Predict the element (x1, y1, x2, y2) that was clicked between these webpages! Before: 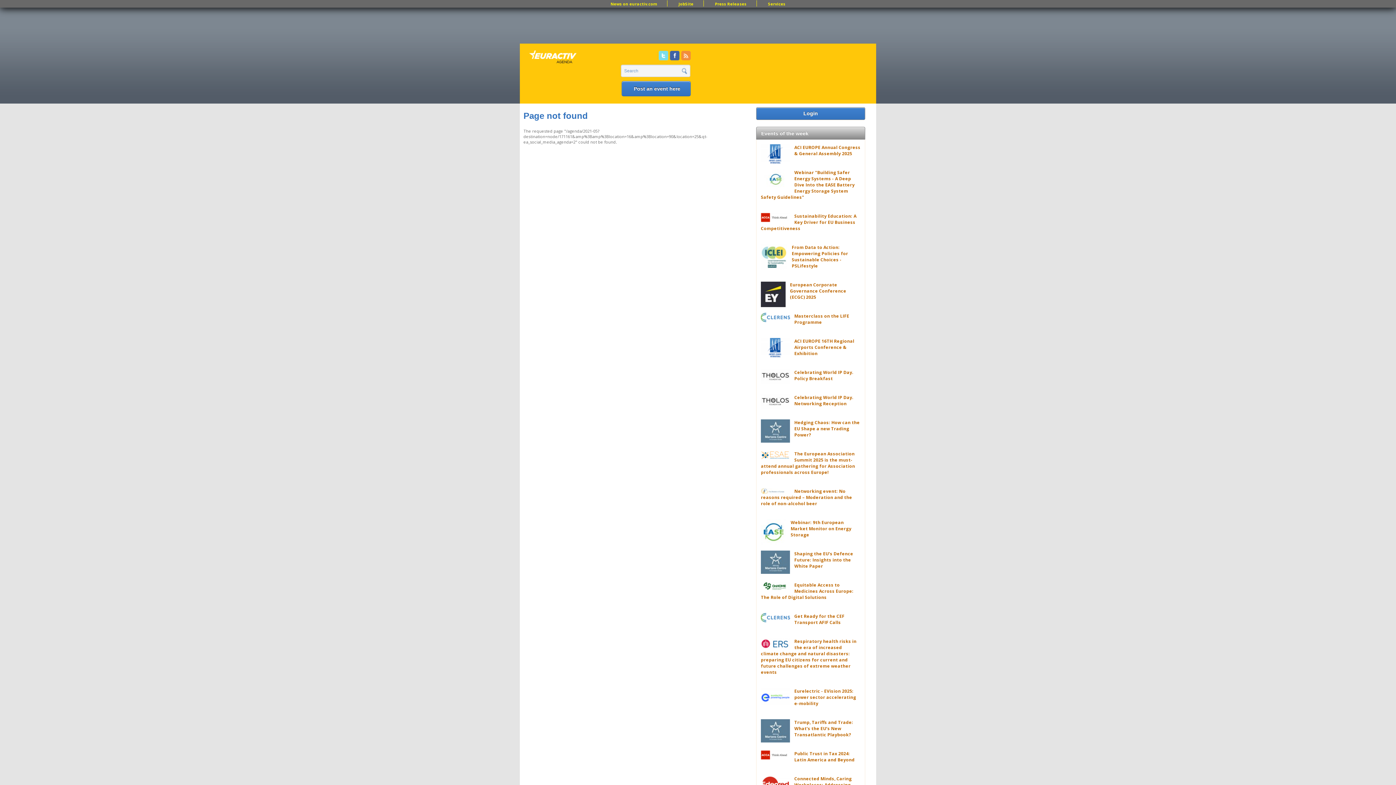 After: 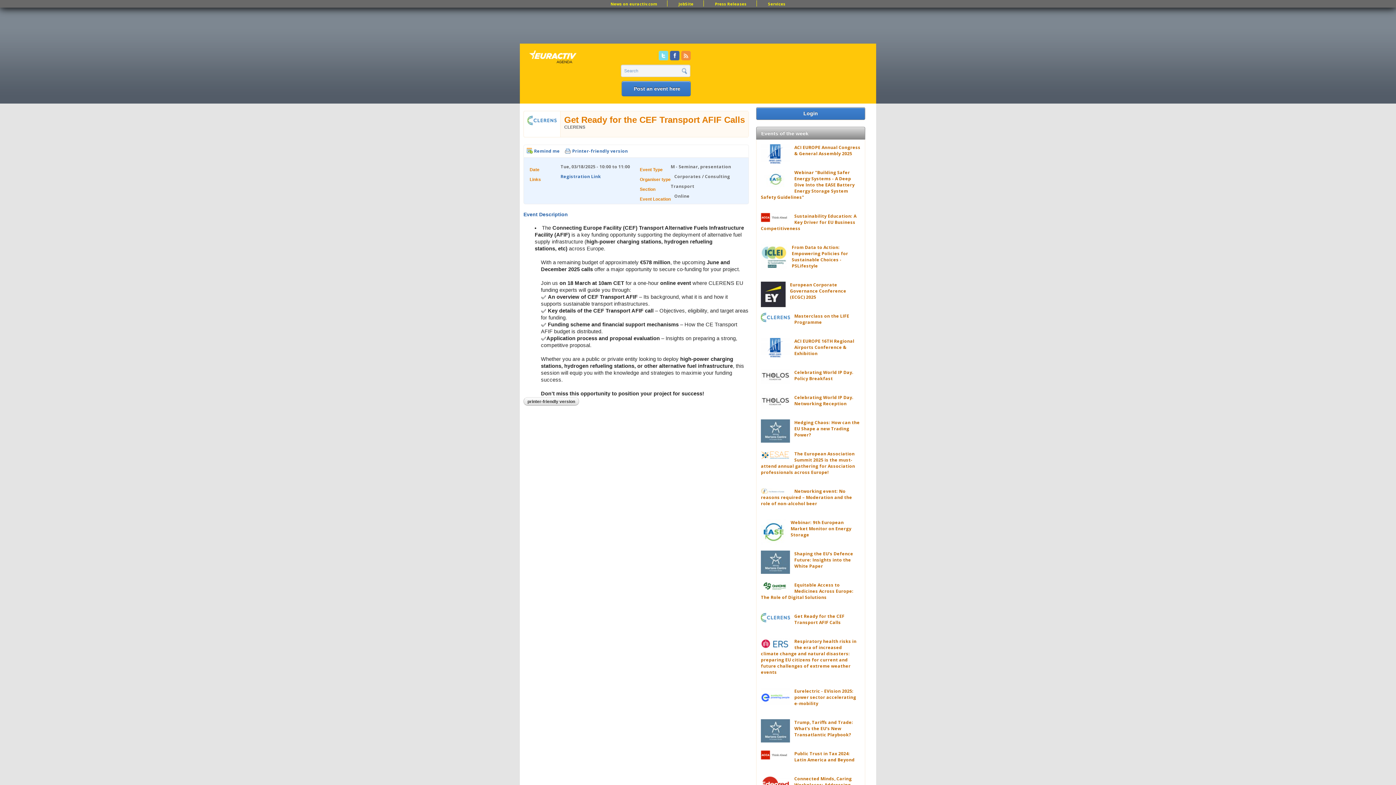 Action: bbox: (794, 613, 844, 625) label: Get Ready for the CEF Transport AFIF Calls